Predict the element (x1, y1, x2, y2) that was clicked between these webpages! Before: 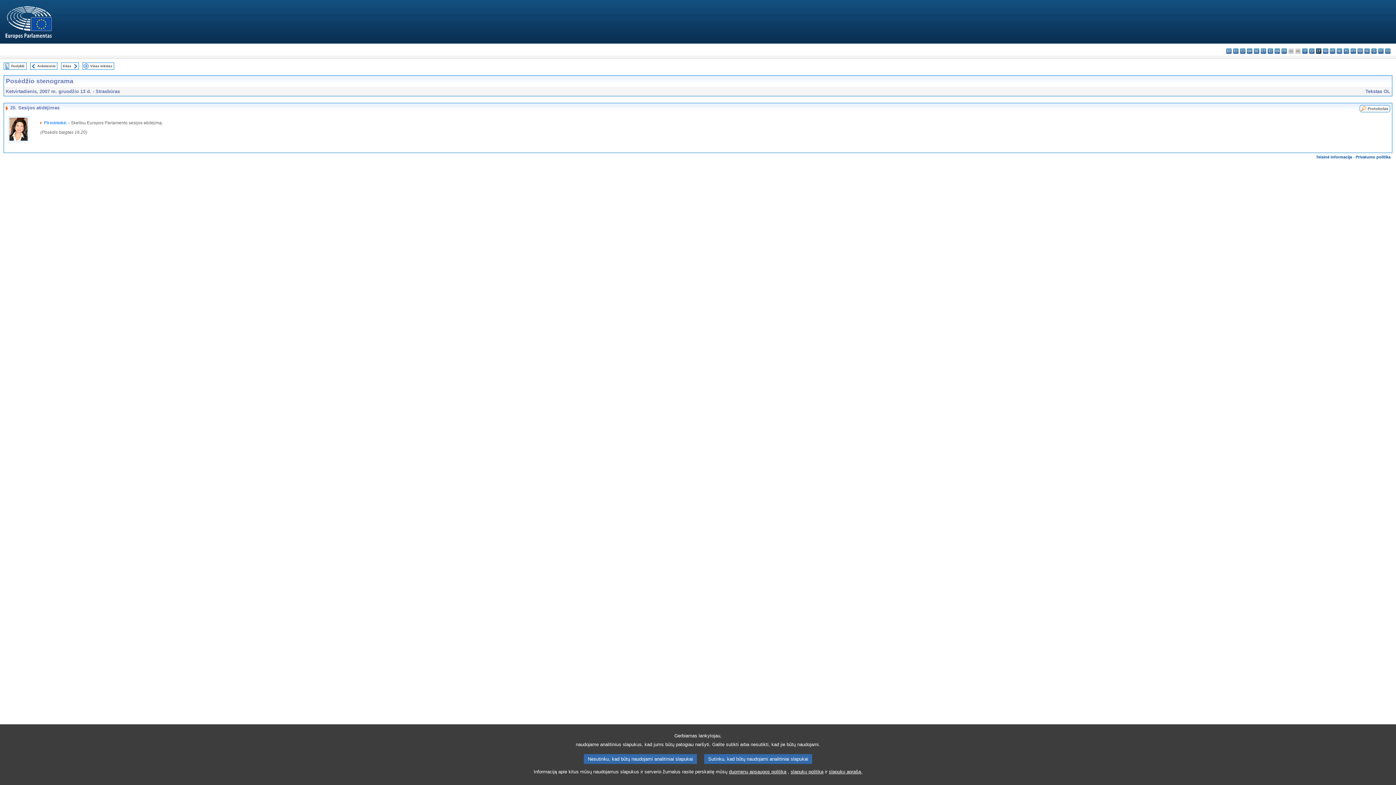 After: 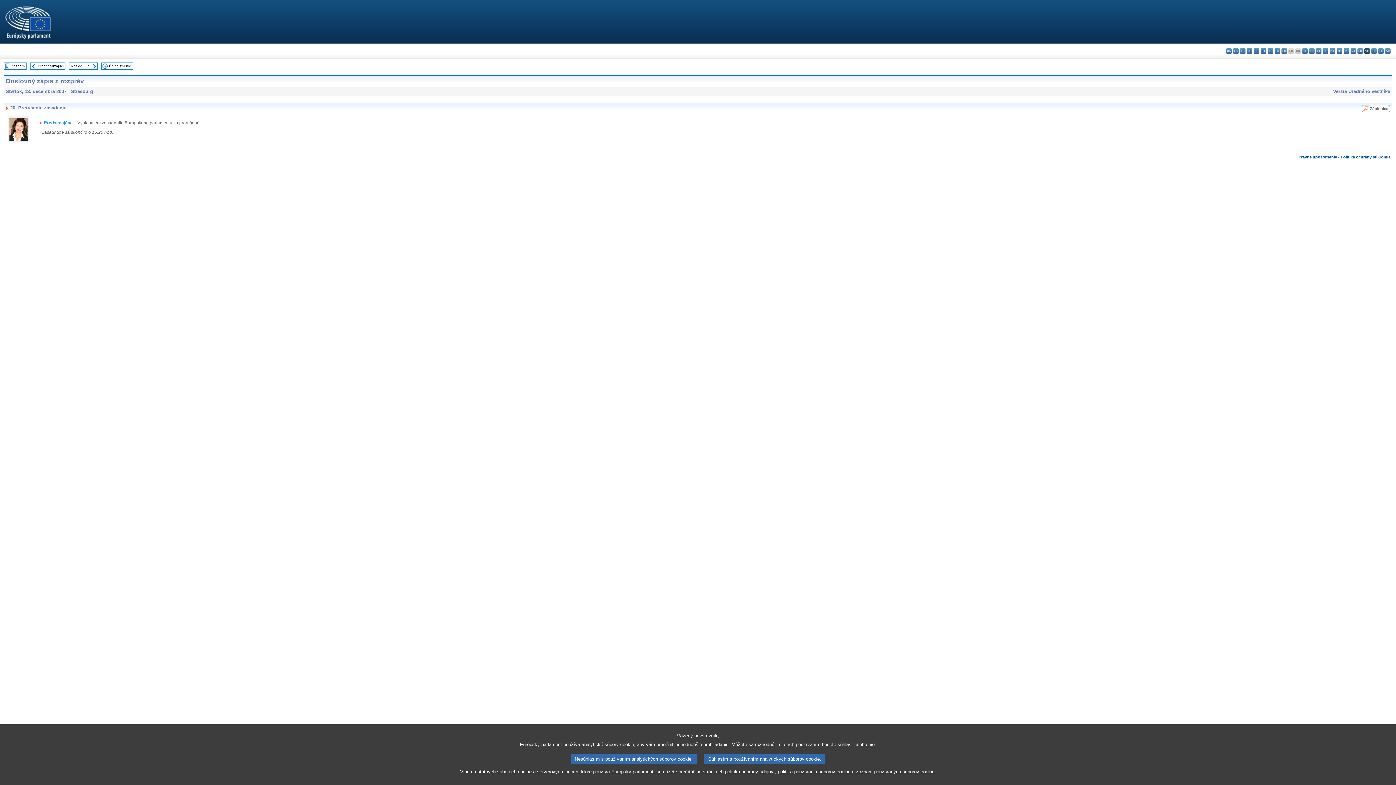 Action: label: sk - slovenčina bbox: (1364, 48, 1370, 53)